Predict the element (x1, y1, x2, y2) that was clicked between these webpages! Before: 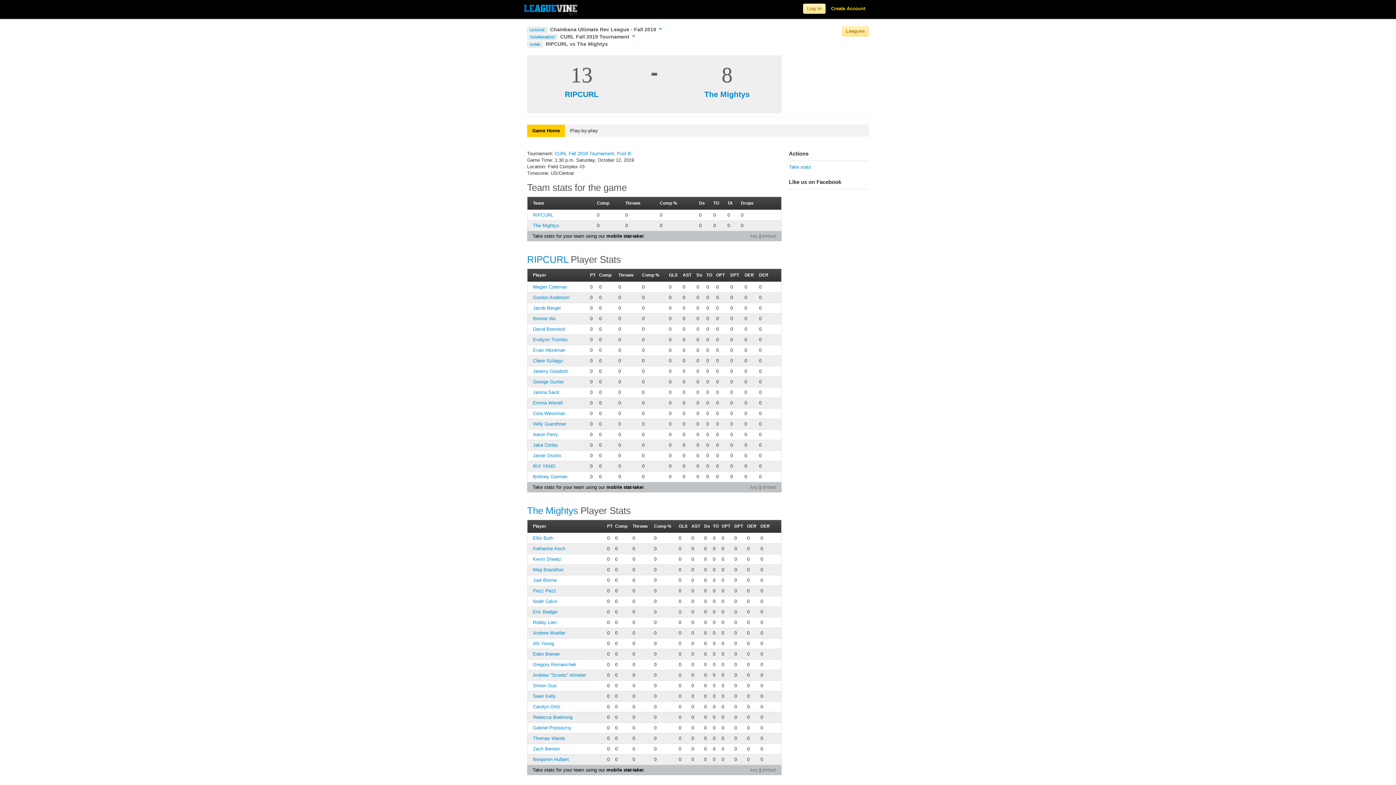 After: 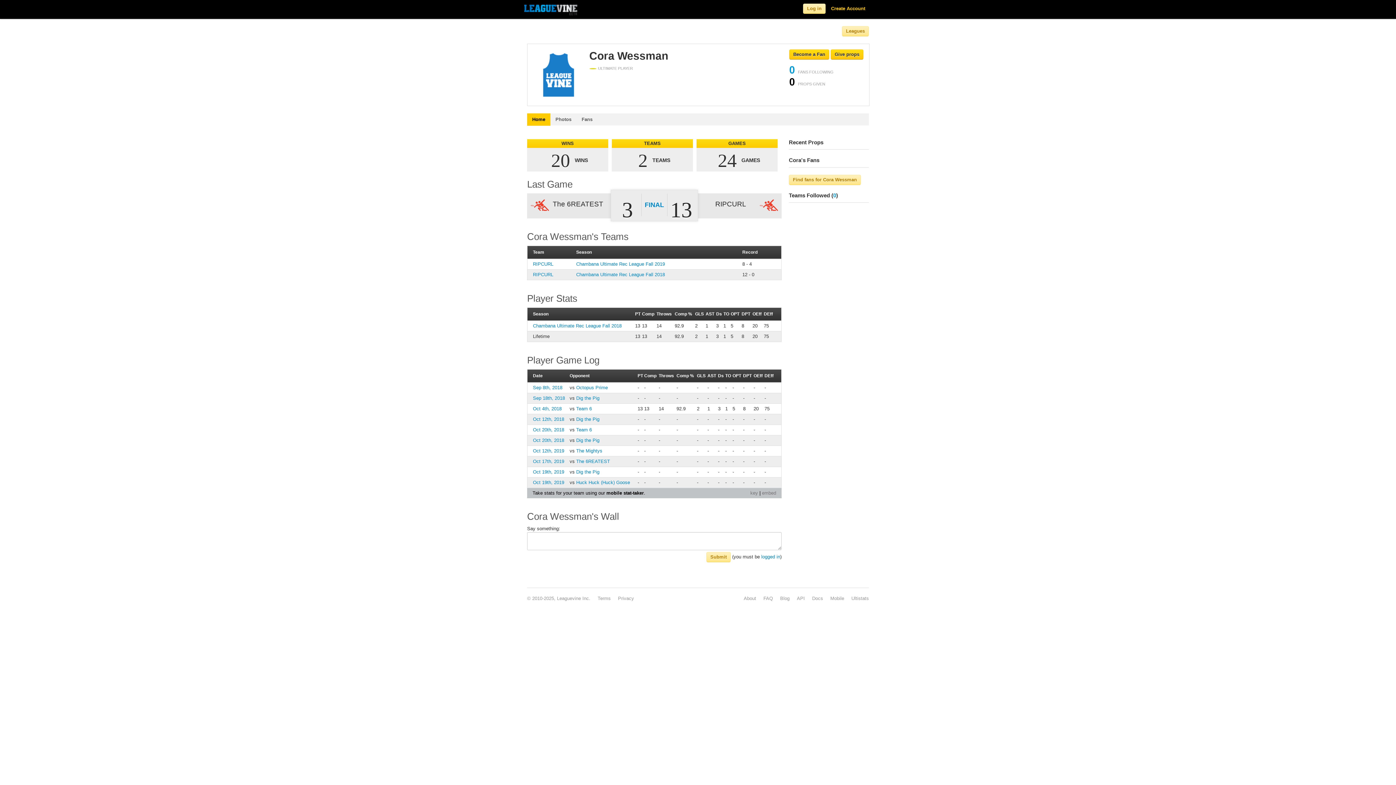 Action: bbox: (533, 410, 565, 416) label: Cora Wessman